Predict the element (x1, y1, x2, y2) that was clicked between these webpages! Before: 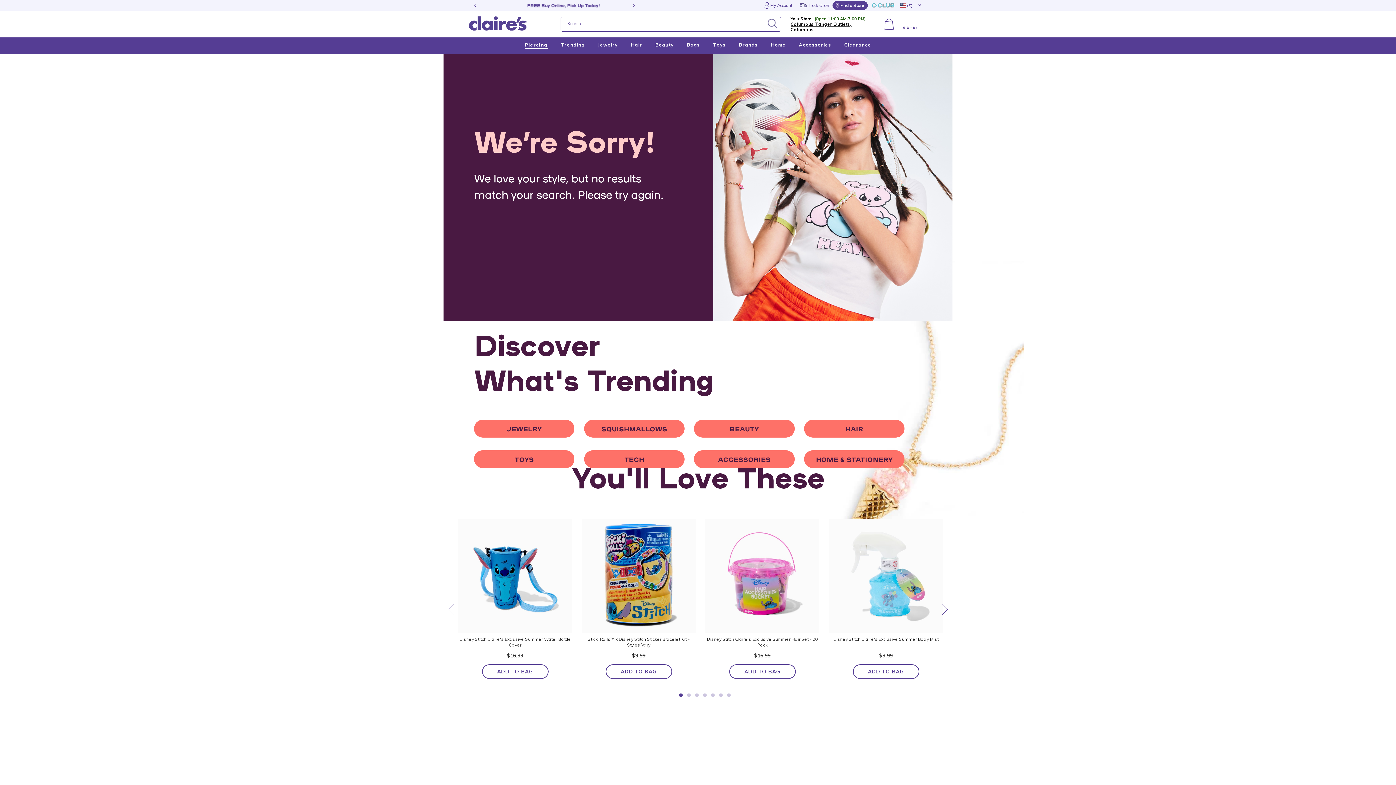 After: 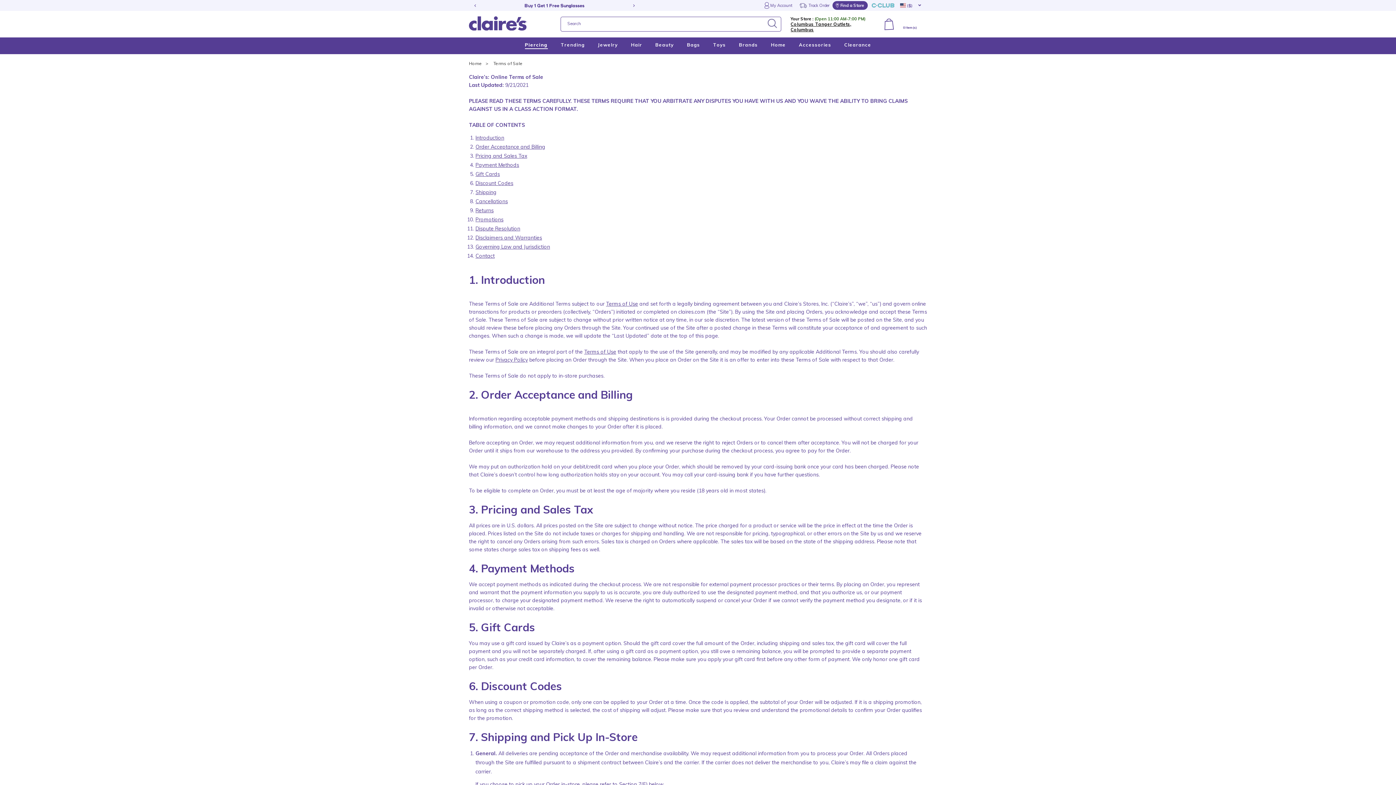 Action: bbox: (736, 650, 765, 656) label: Terms of Sale